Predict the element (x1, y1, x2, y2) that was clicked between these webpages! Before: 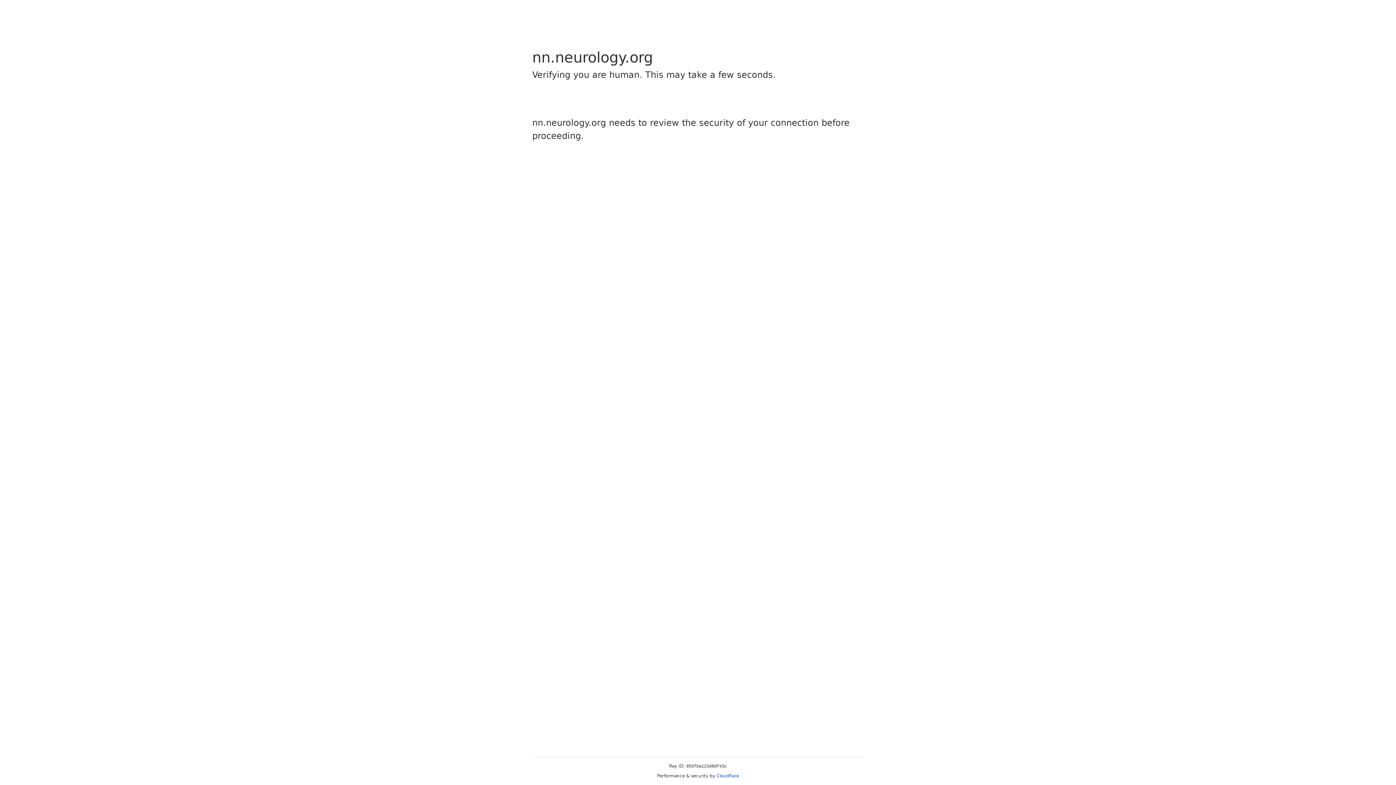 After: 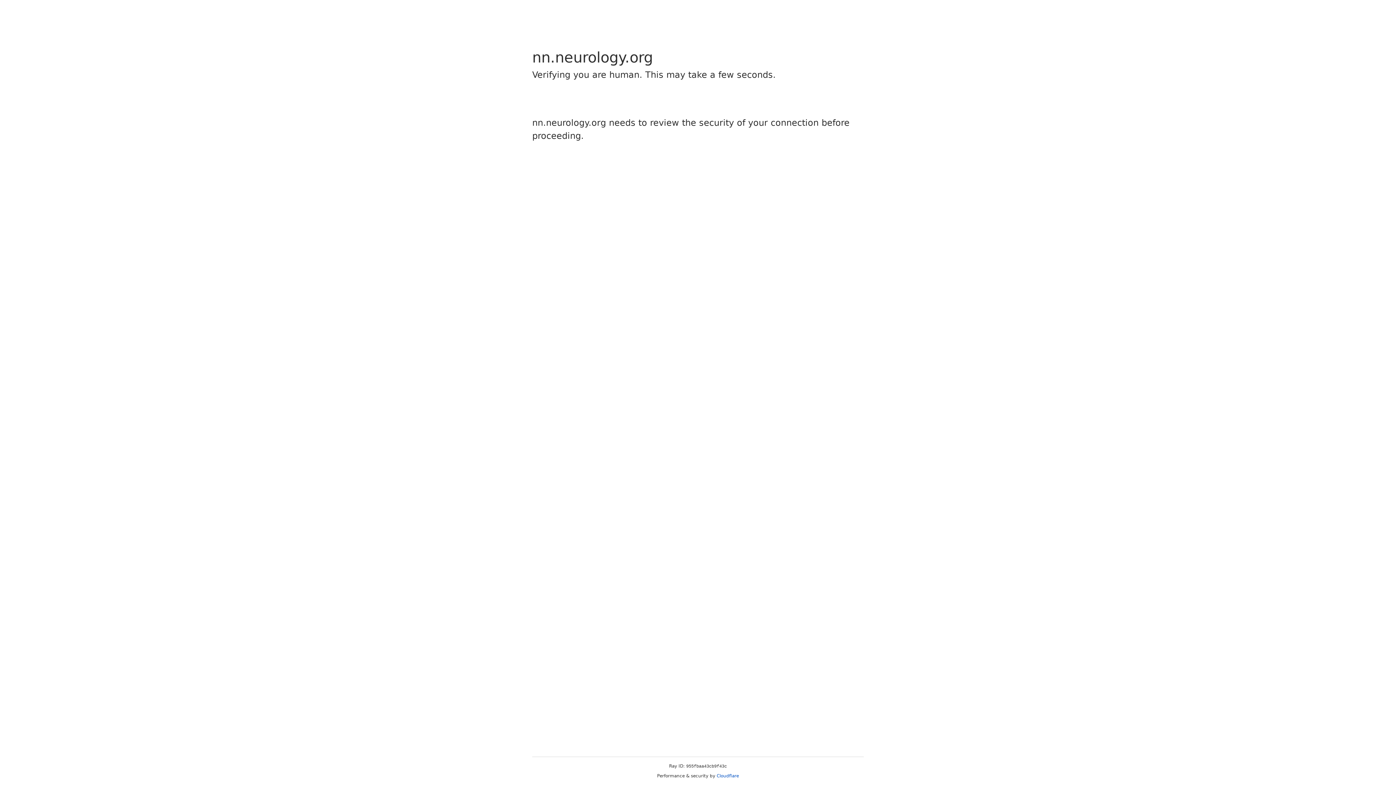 Action: label: Cloudflare bbox: (716, 773, 739, 778)